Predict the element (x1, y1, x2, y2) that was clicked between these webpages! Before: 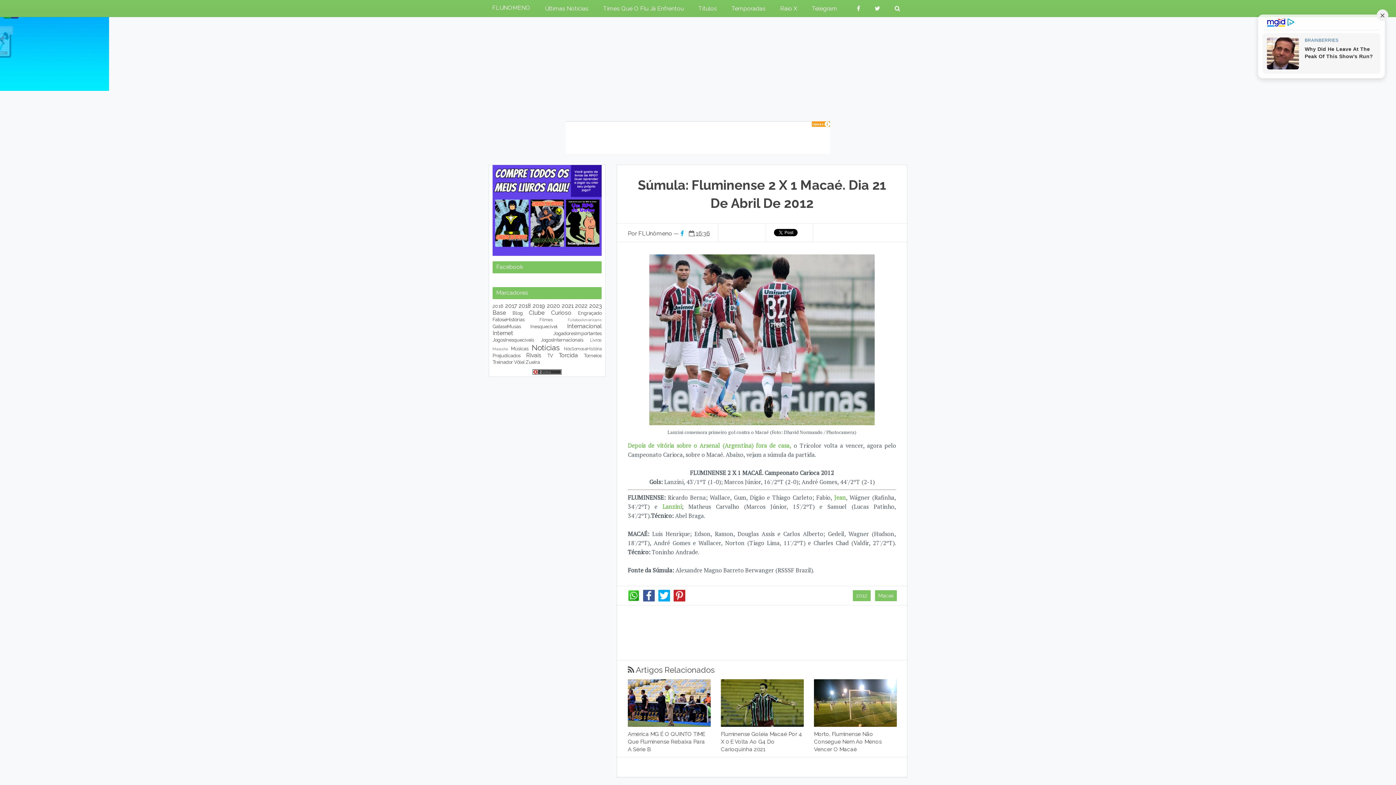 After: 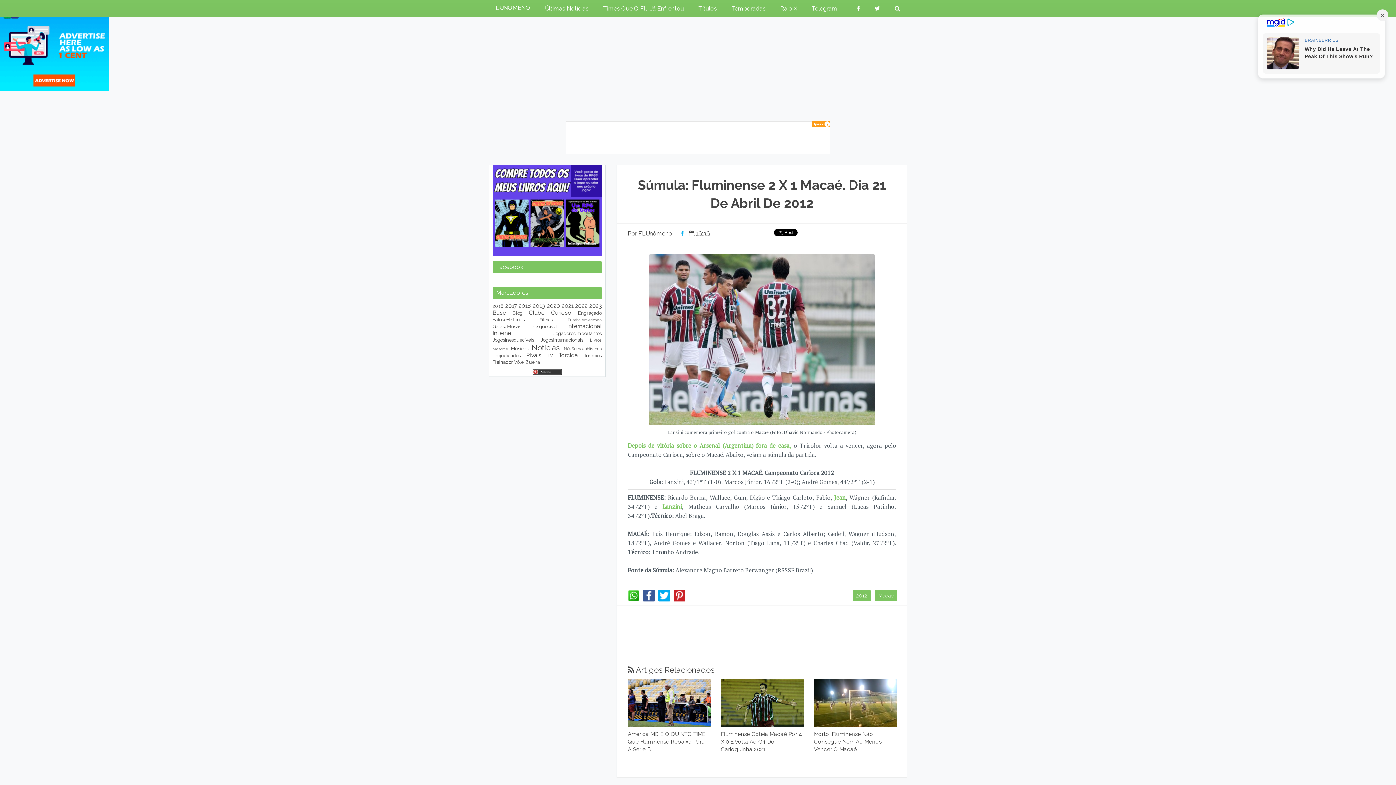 Action: bbox: (658, 597, 670, 602)